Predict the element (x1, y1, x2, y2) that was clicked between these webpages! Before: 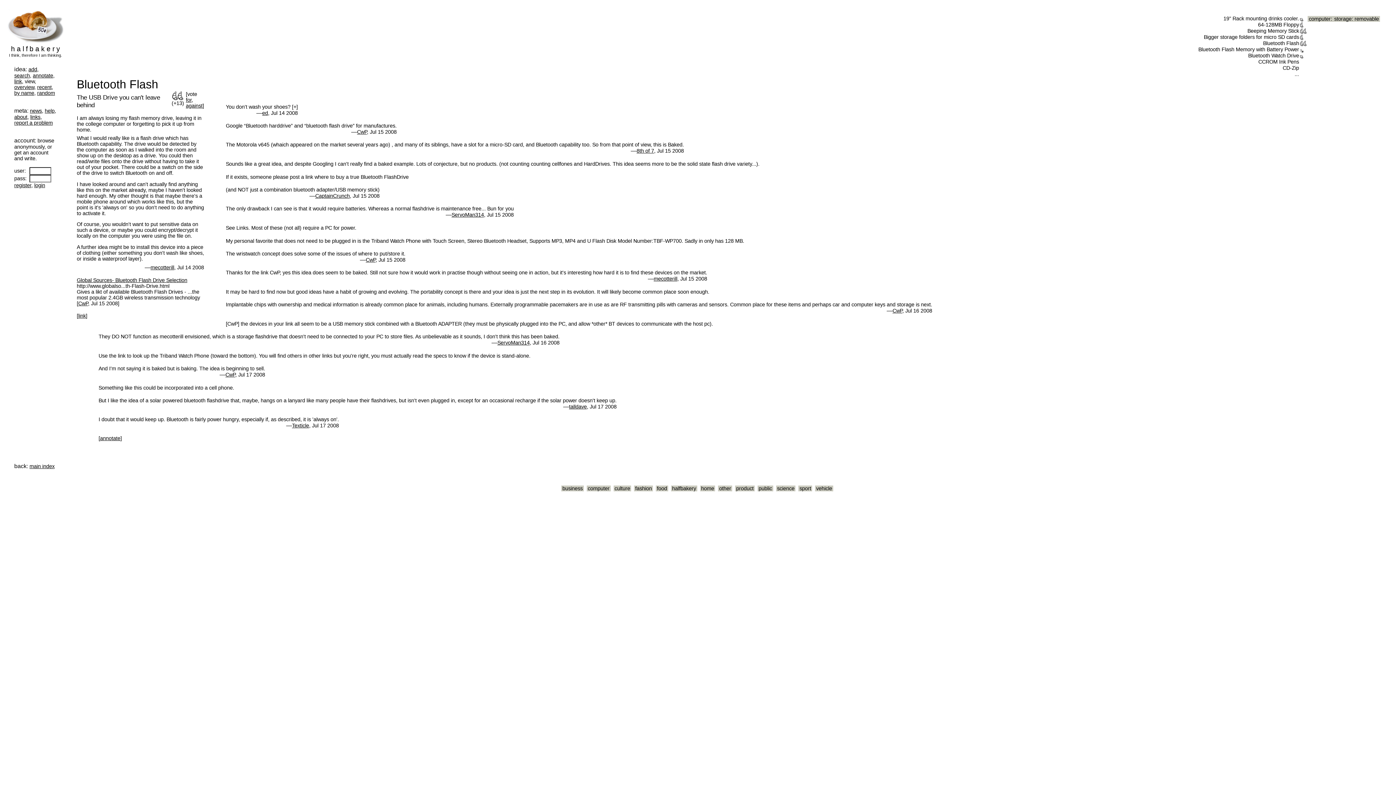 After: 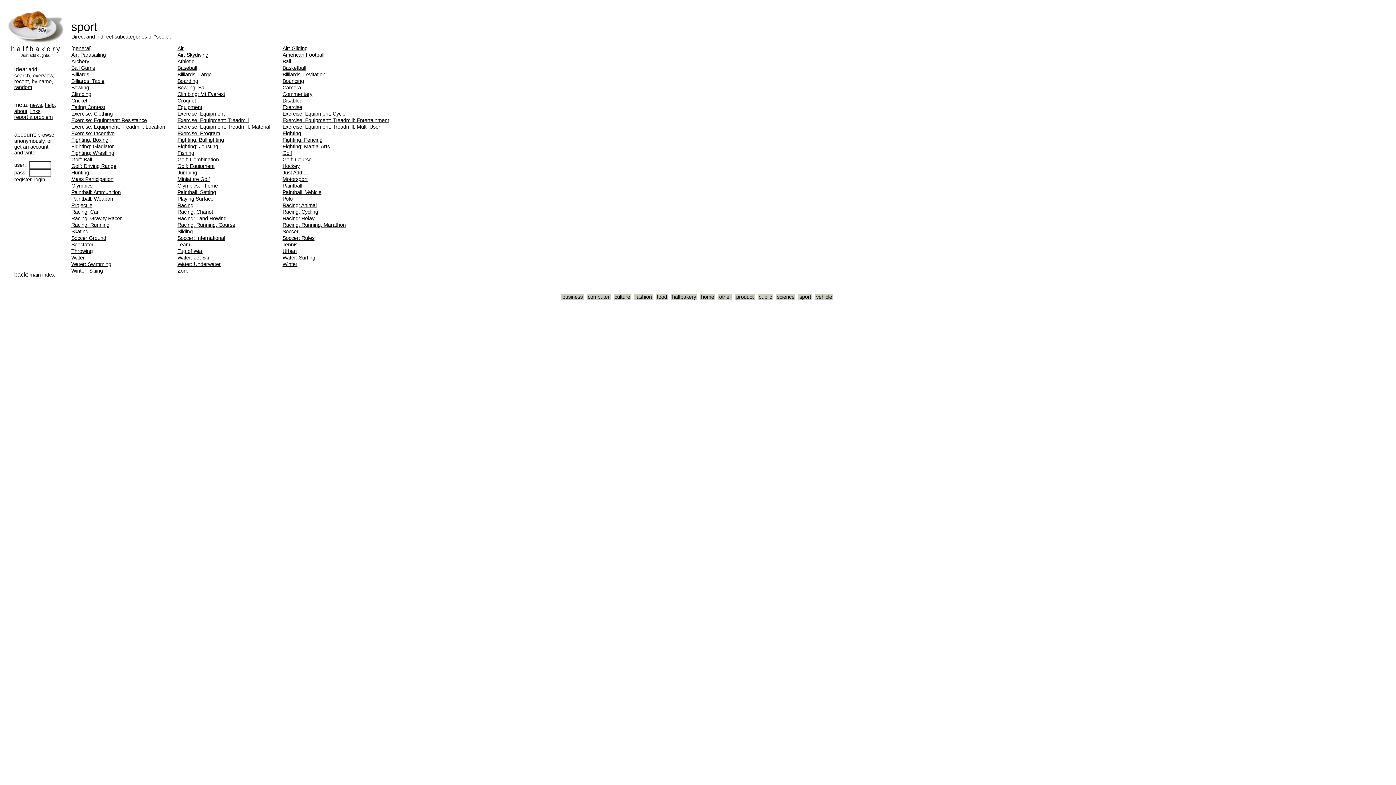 Action: bbox: (798, 485, 812, 491) label: sport